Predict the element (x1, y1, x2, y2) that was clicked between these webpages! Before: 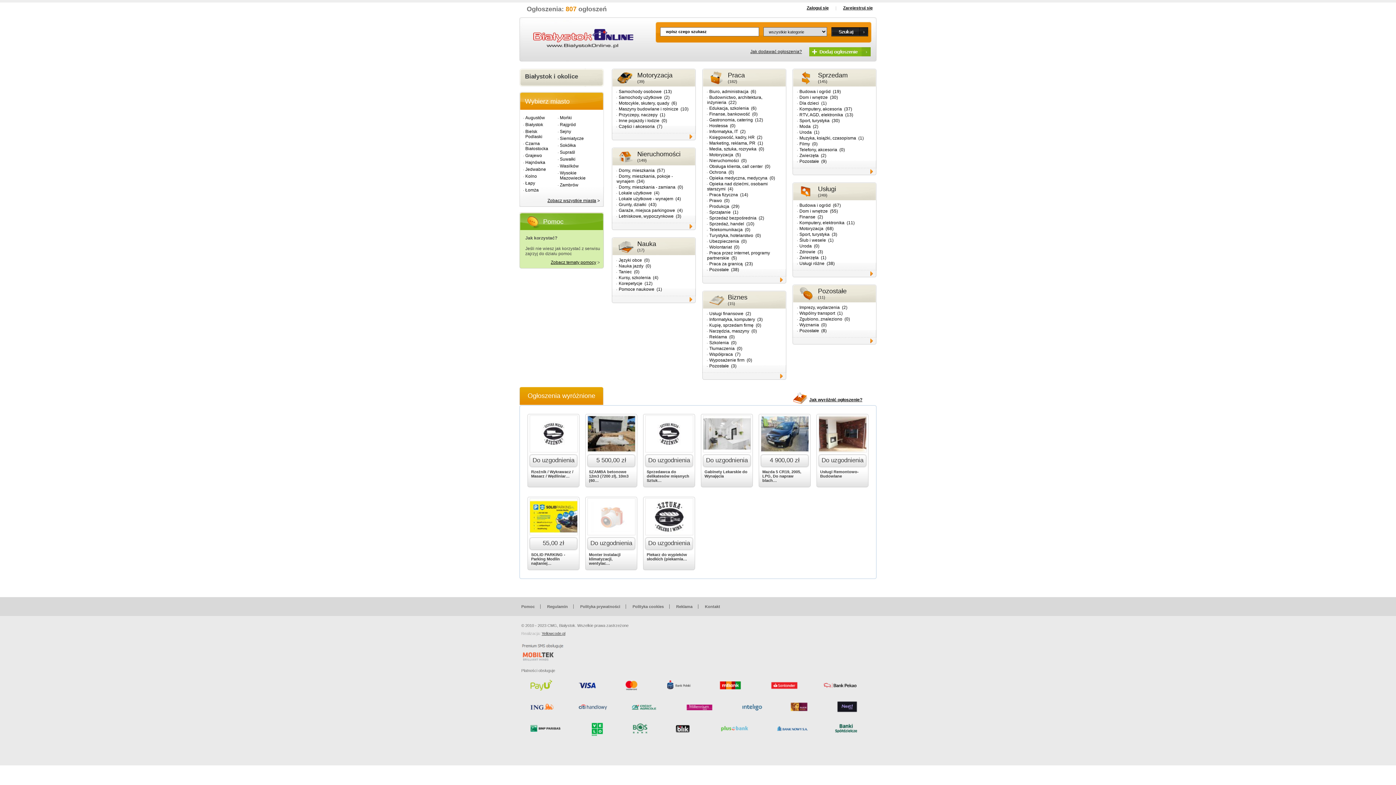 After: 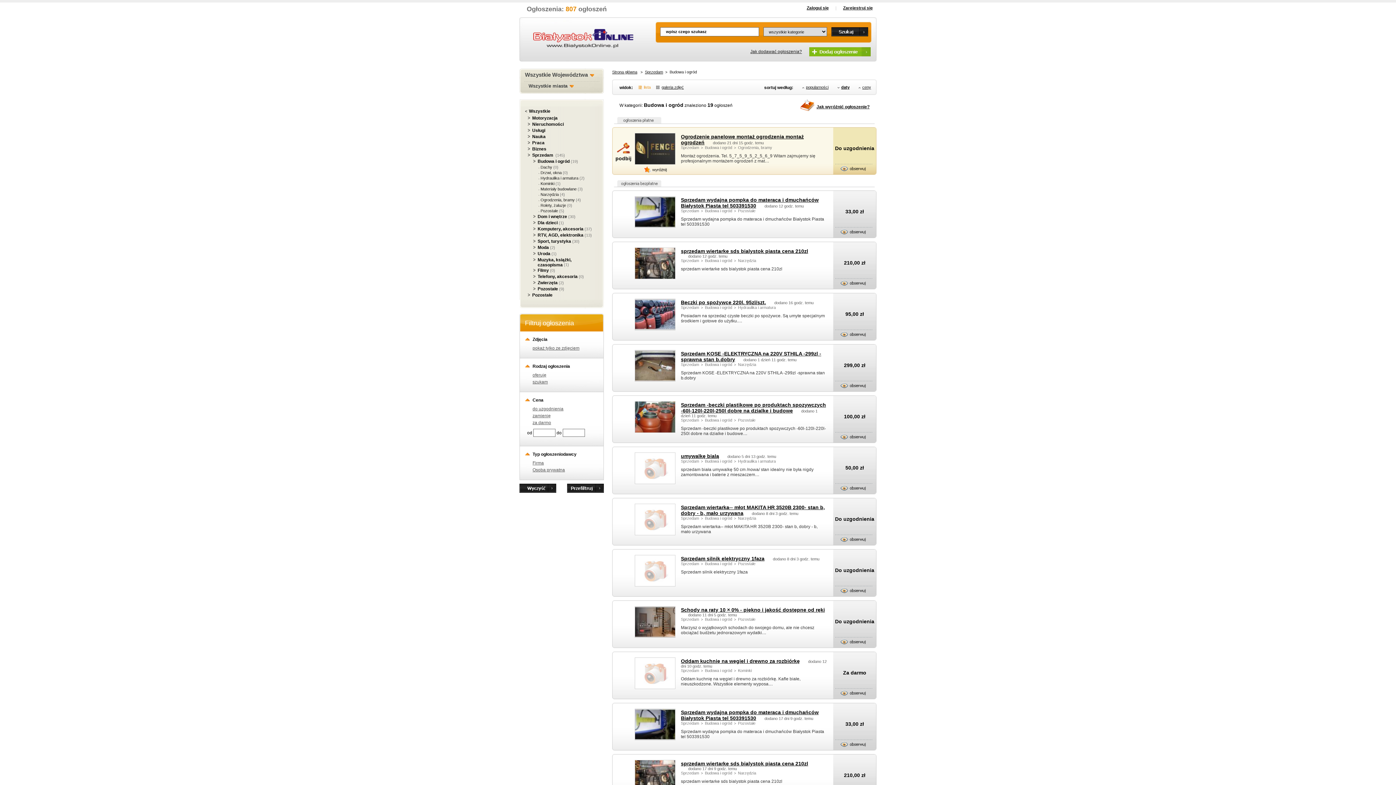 Action: bbox: (797, 89, 833, 94) label: Budowa i ogród